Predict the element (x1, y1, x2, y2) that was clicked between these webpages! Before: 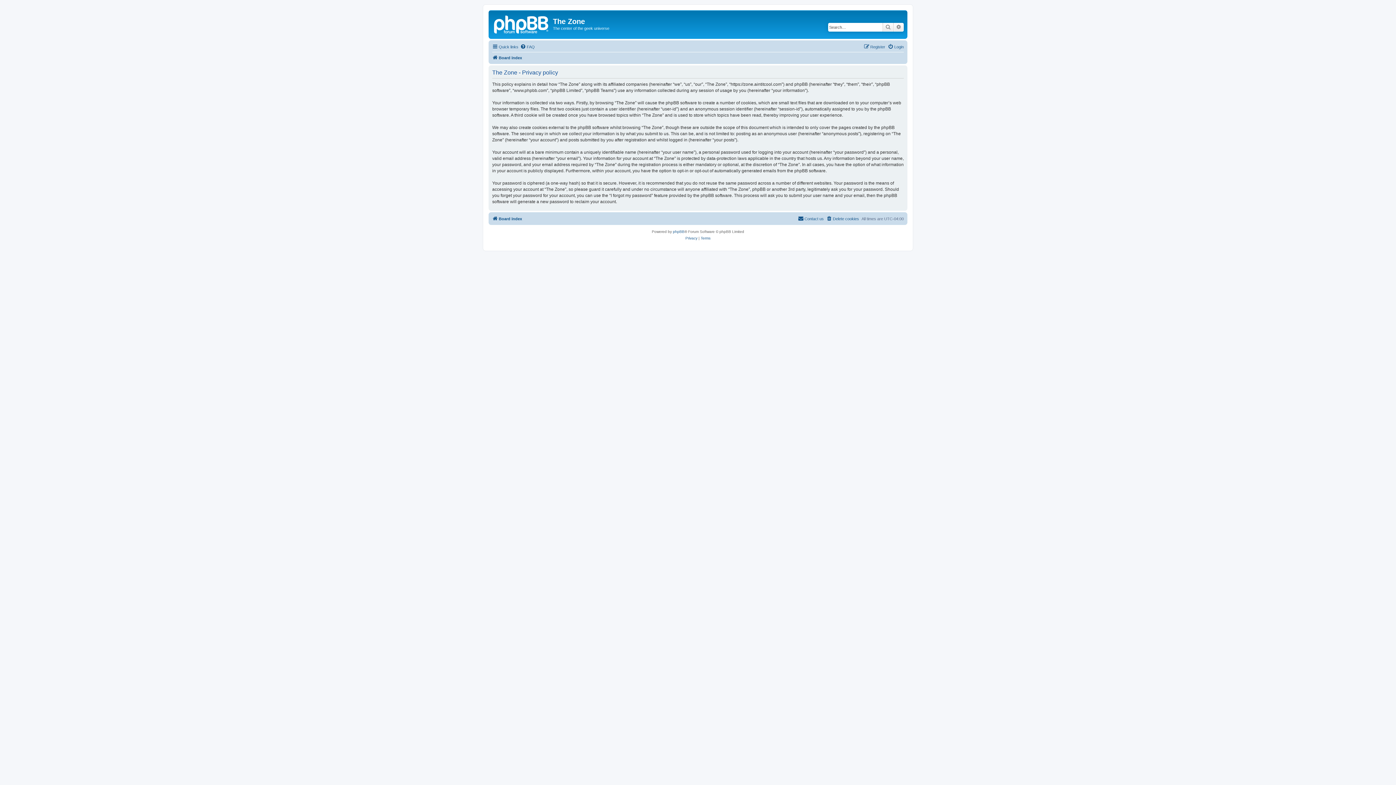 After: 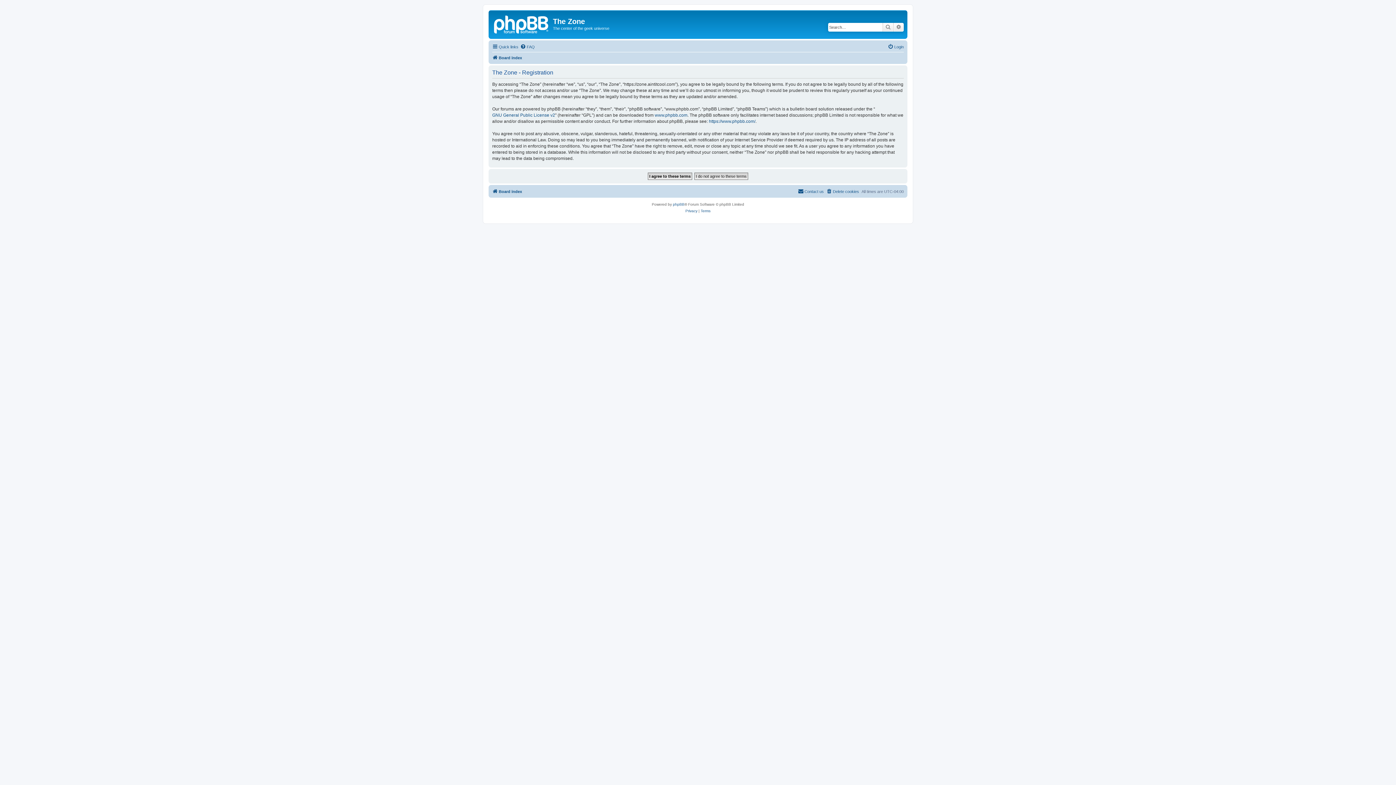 Action: bbox: (864, 42, 885, 51) label: Register